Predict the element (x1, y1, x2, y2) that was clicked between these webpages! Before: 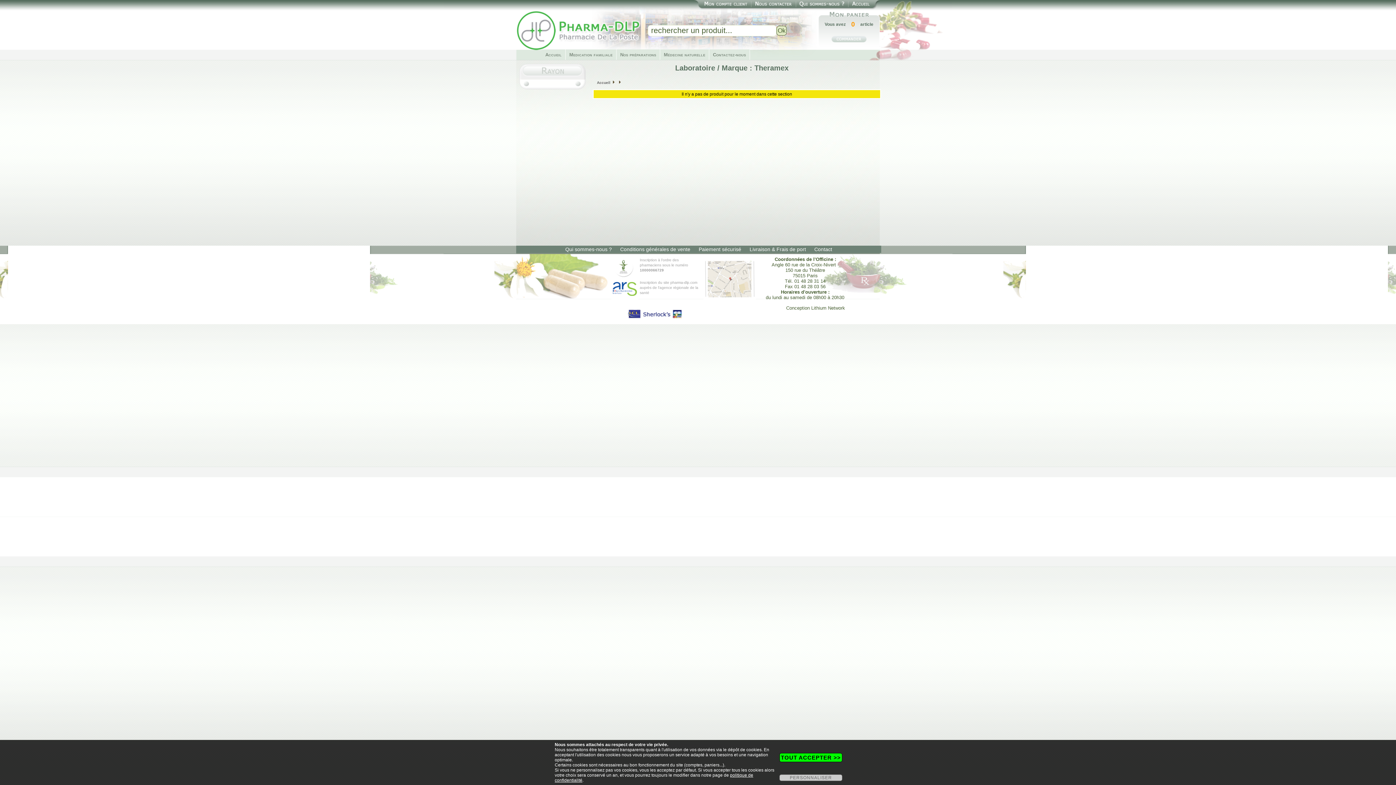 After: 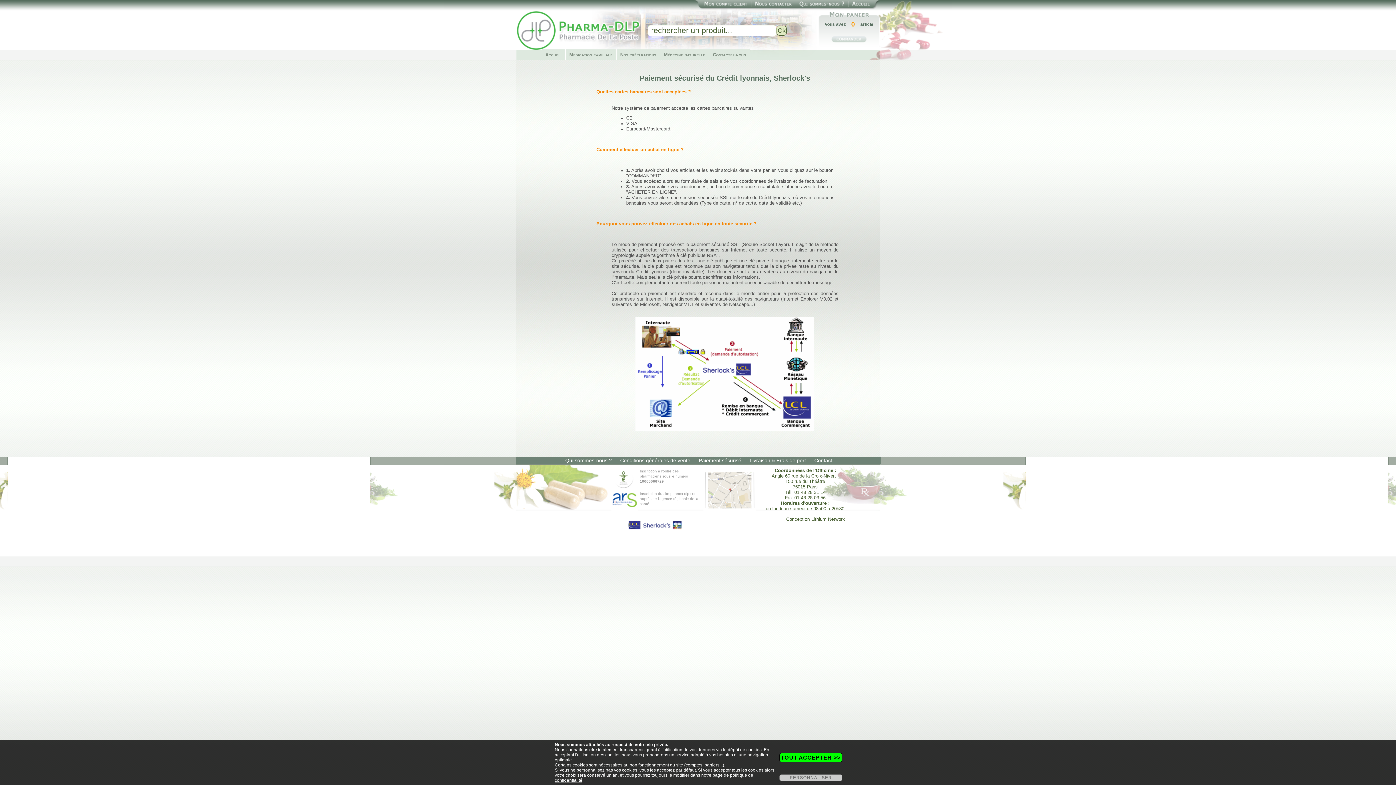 Action: label: Paiement sécurisé bbox: (695, 246, 745, 252)